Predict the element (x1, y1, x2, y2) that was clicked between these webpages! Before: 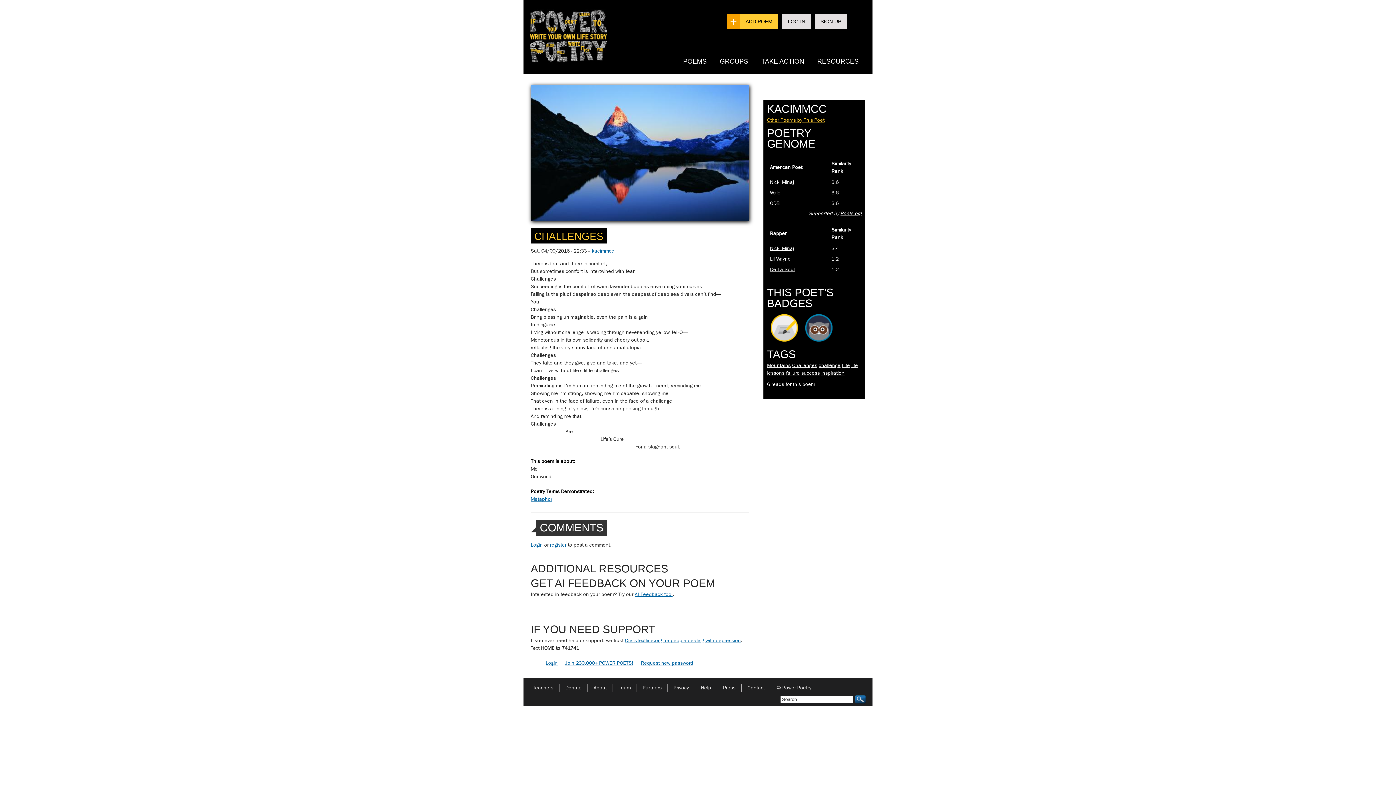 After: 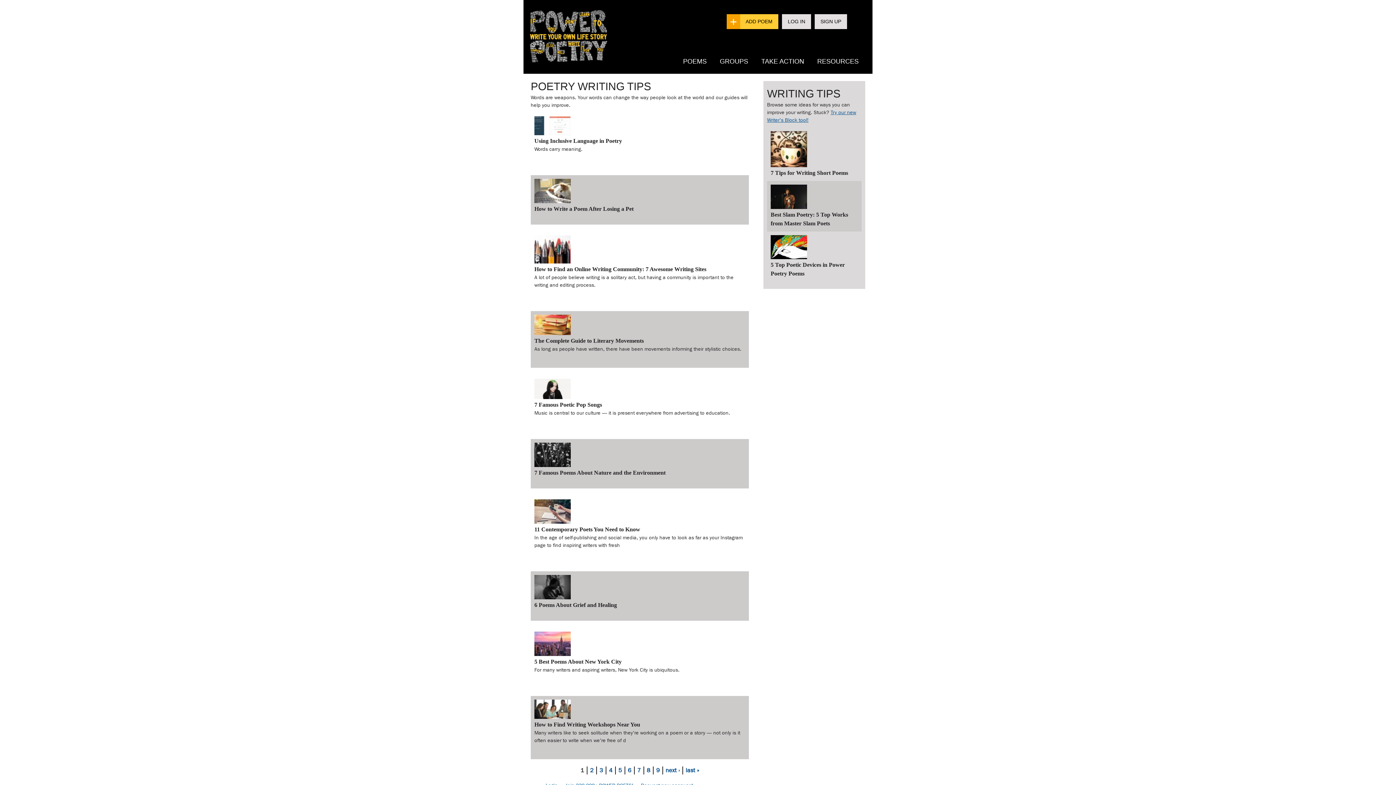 Action: label: RESOURCES bbox: (810, 53, 865, 69)